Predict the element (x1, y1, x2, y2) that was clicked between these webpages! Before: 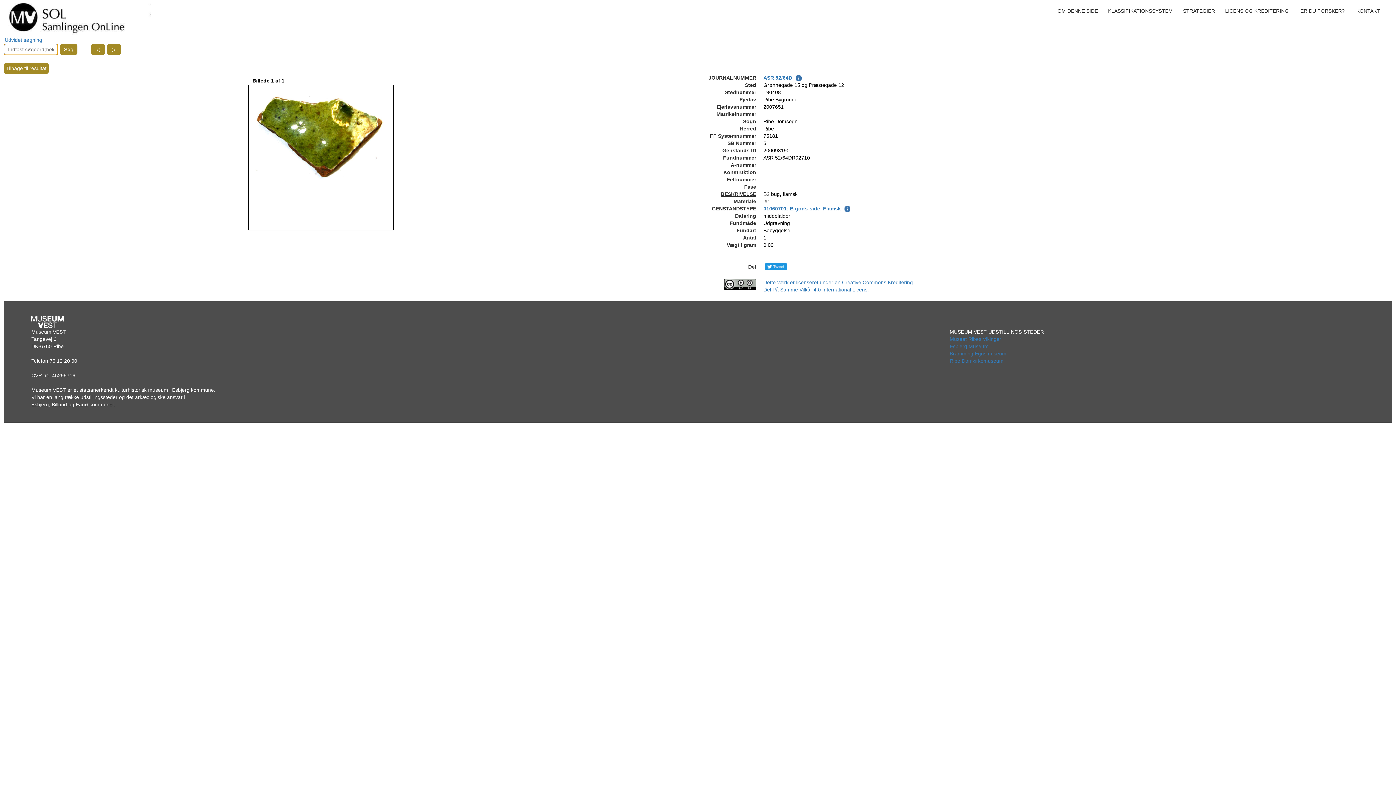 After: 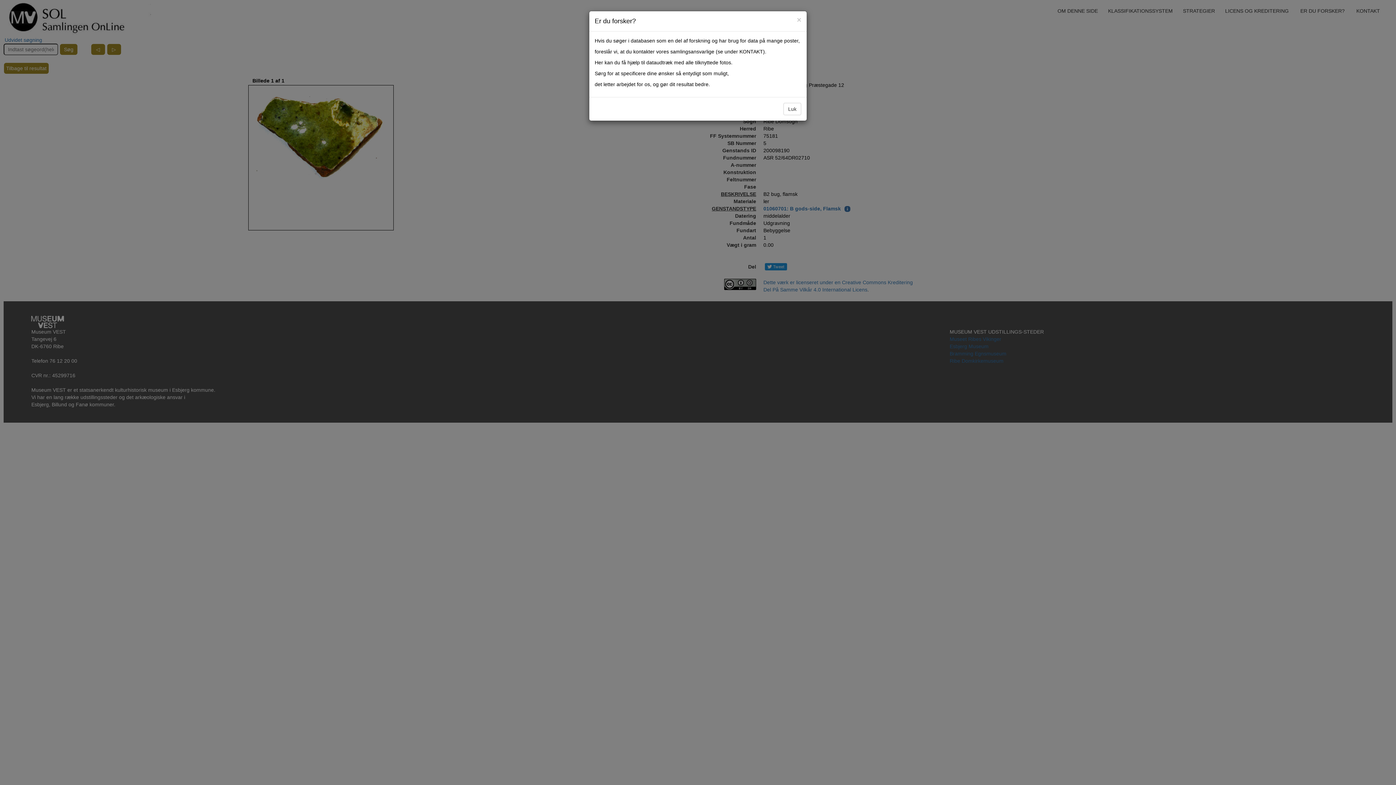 Action: bbox: (1295, 6, 1350, 15) label: ER DU FORSKER?